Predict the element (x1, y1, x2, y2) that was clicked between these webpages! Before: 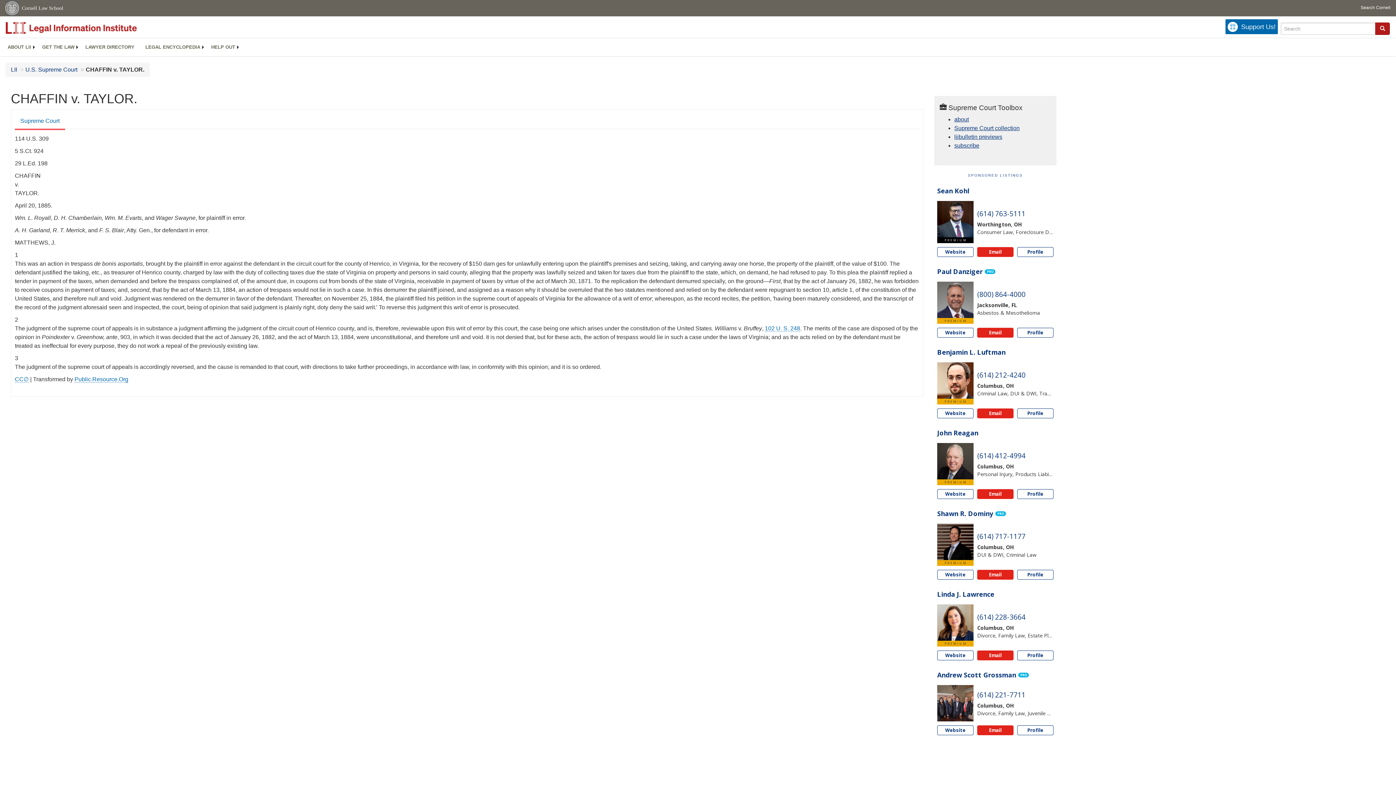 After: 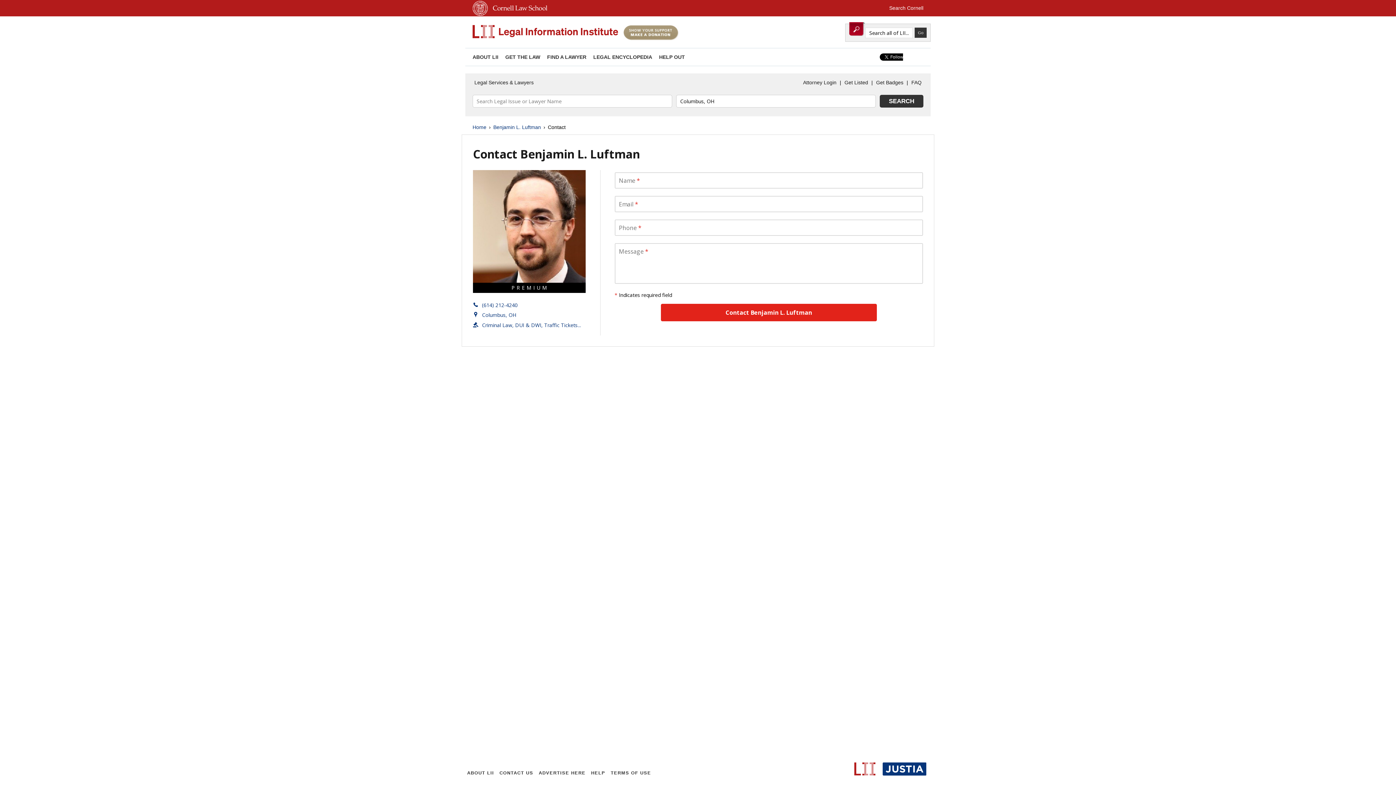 Action: label: Email Benjamin L. Luftman bbox: (977, 408, 1013, 418)